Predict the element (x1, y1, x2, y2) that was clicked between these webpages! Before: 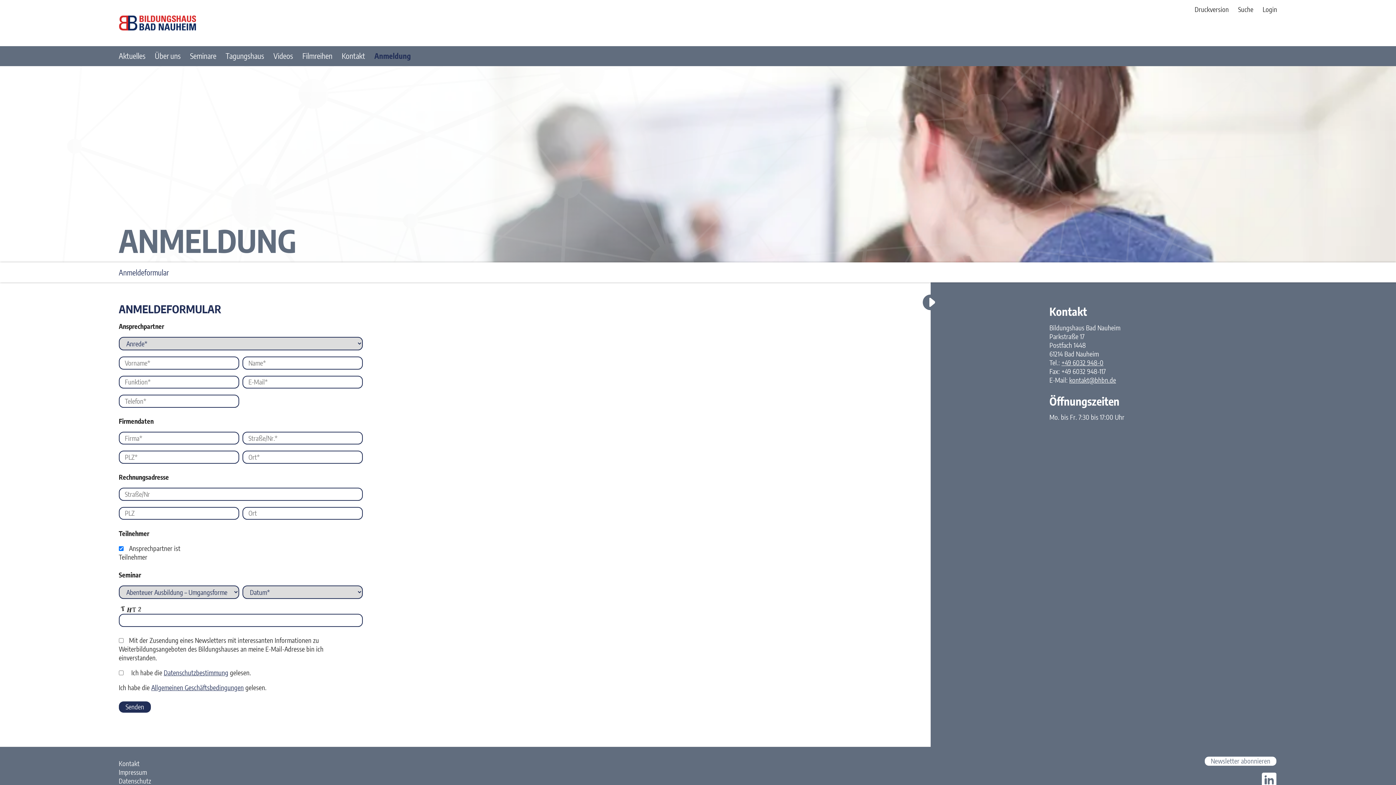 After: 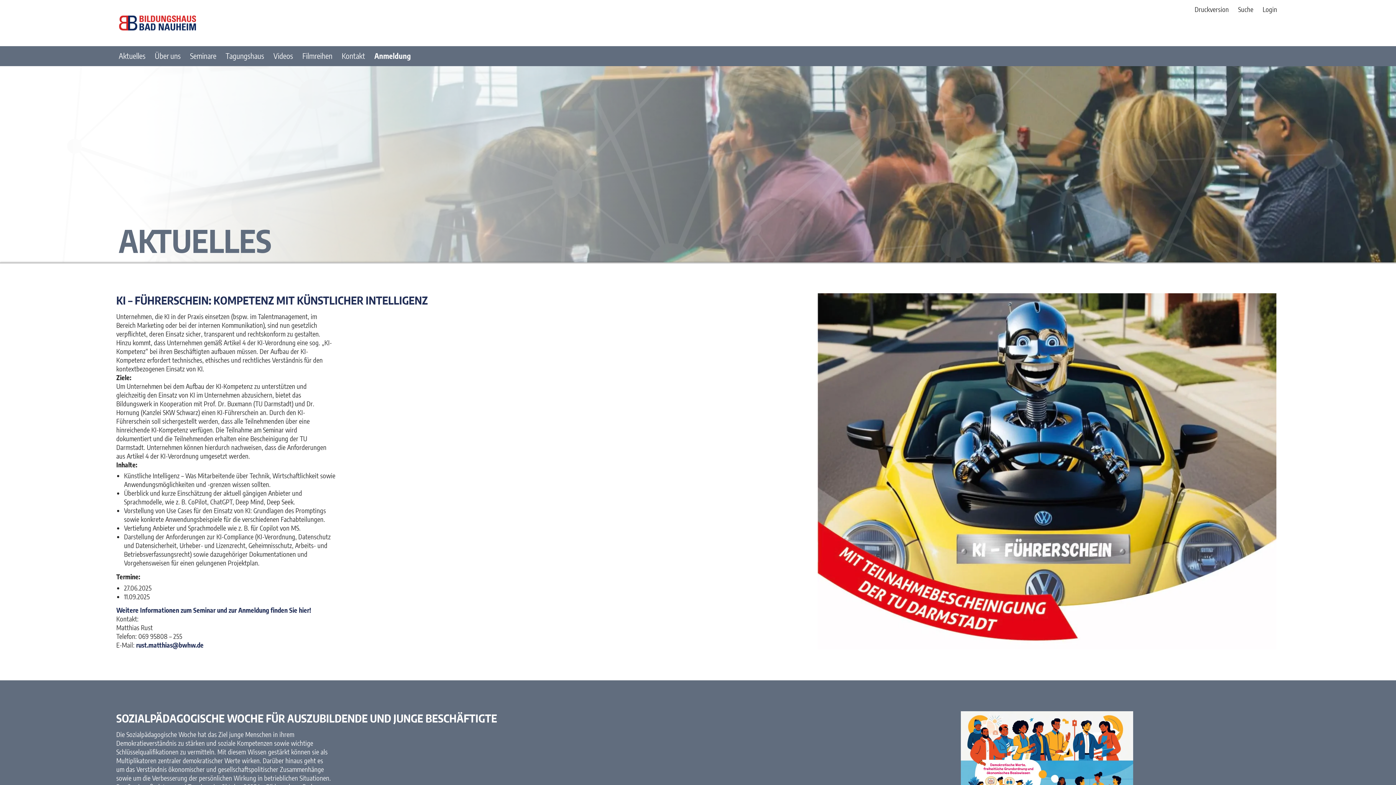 Action: bbox: (118, 51, 145, 60) label: Aktuelles